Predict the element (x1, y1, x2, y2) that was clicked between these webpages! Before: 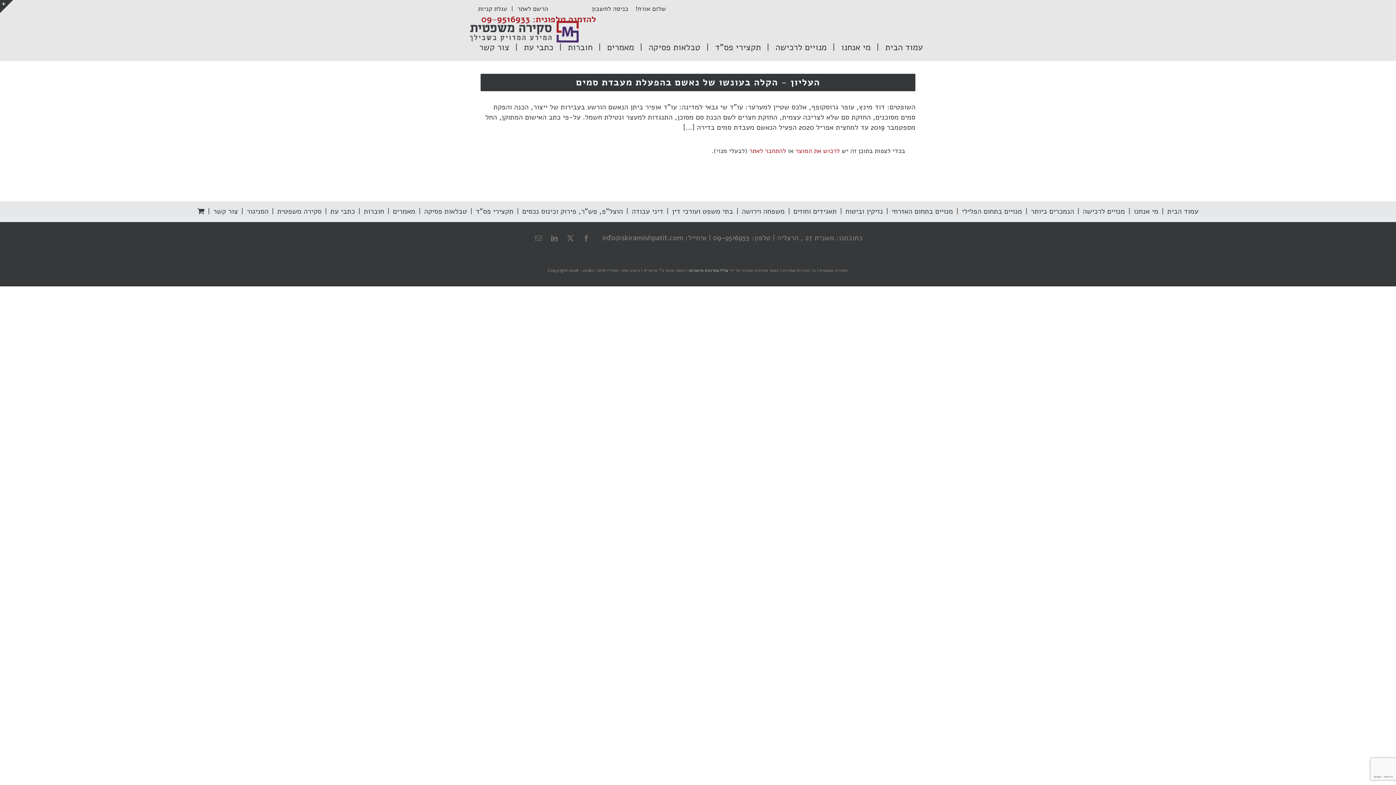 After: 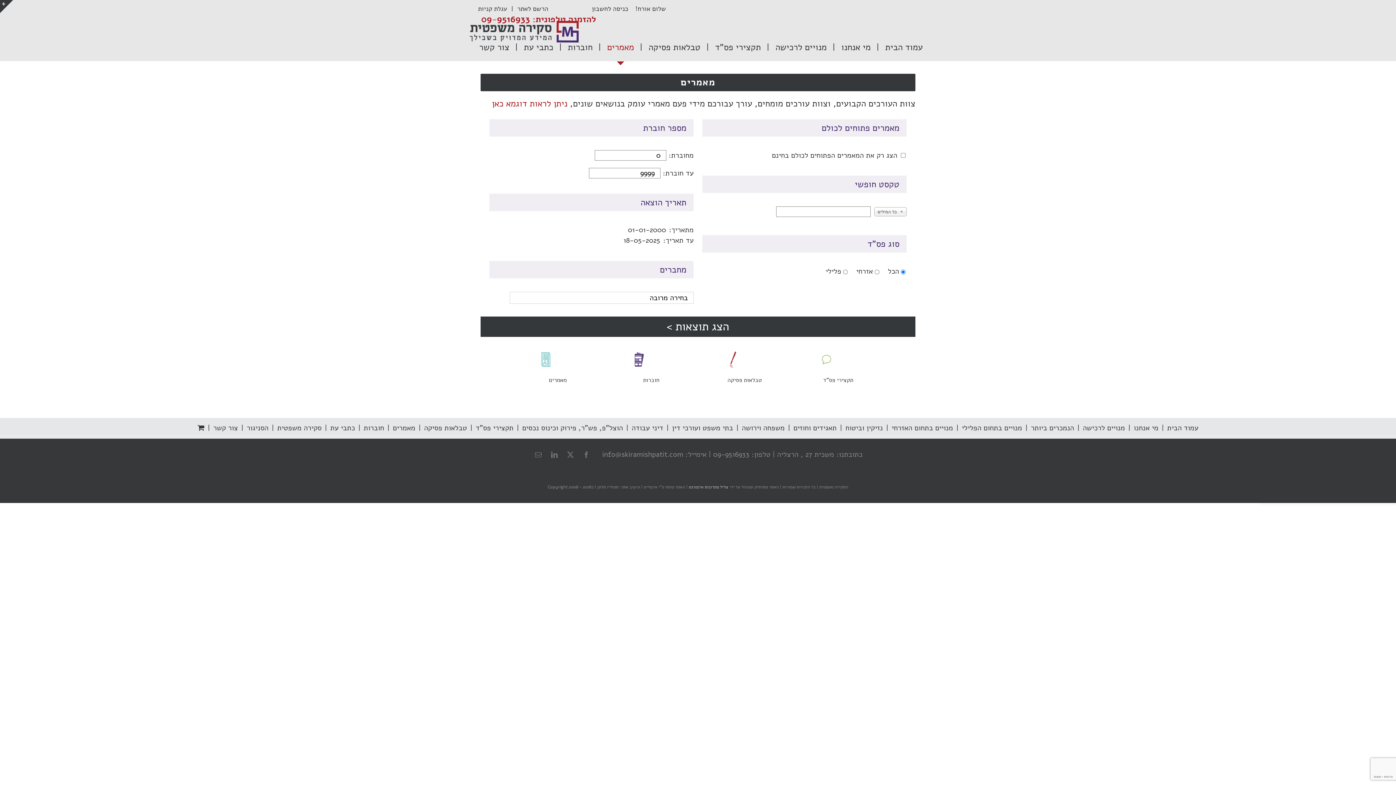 Action: label: מאמרים bbox: (384, 205, 415, 217)